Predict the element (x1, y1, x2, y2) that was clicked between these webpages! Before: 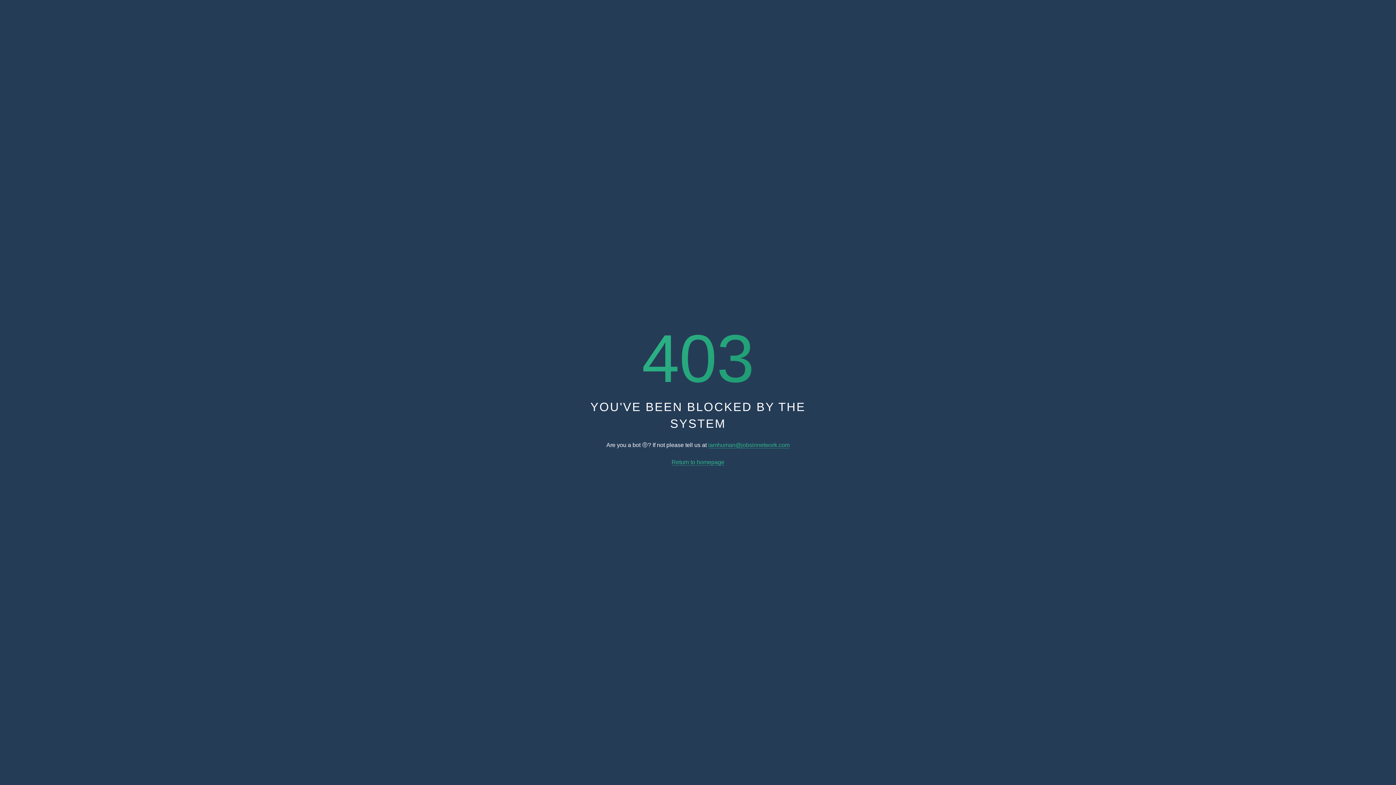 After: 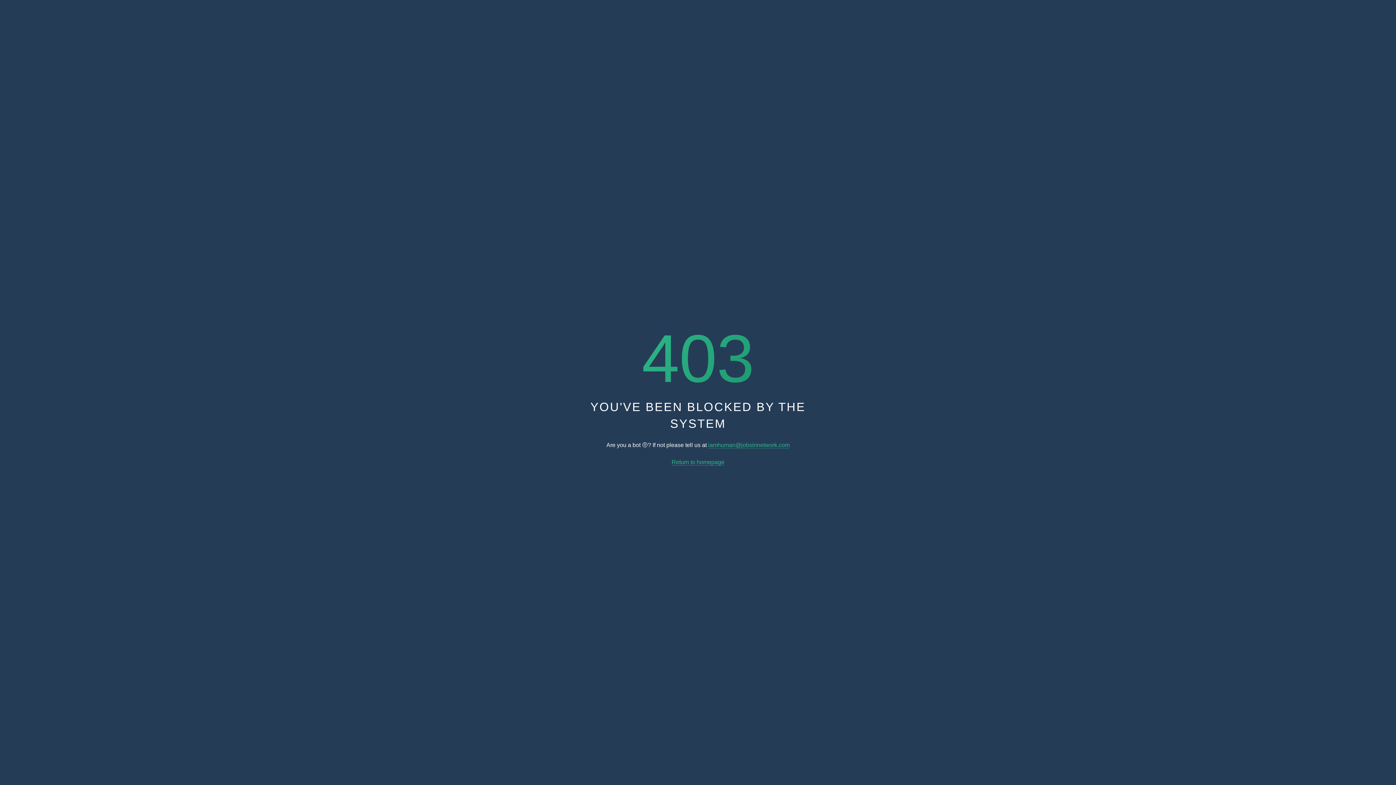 Action: label: iamhuman@jobsinnetwork.com bbox: (708, 442, 789, 448)